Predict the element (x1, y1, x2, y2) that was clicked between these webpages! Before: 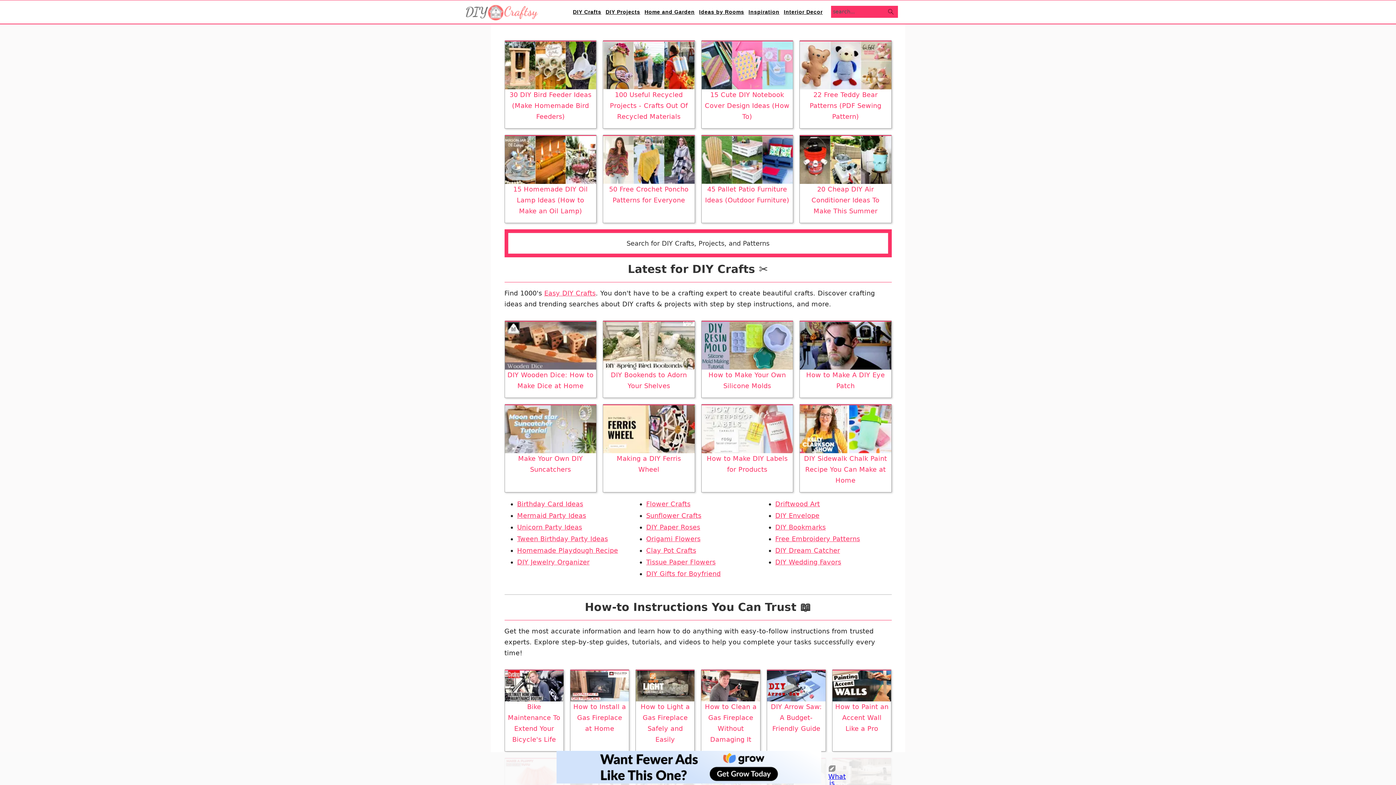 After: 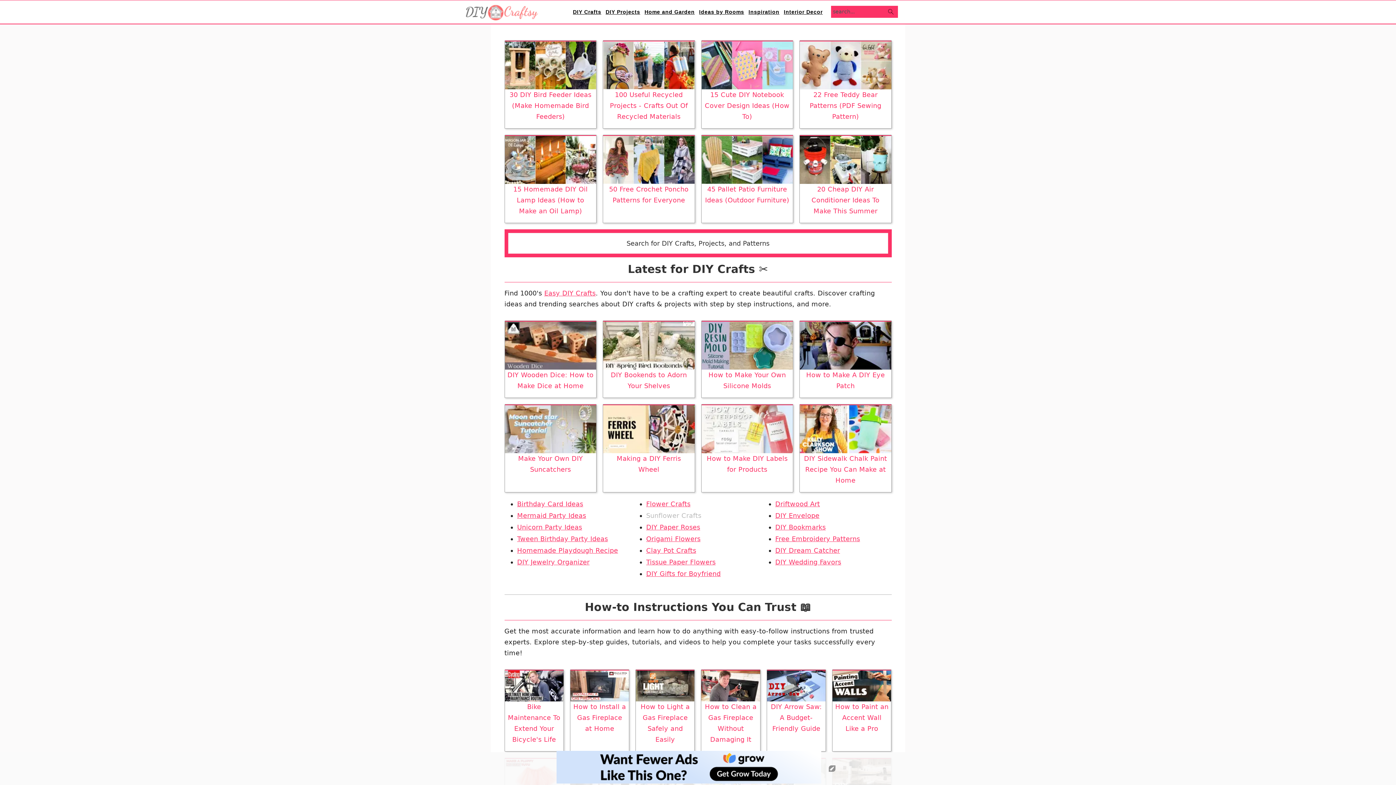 Action: bbox: (646, 512, 701, 519) label: Sunflower Crafts